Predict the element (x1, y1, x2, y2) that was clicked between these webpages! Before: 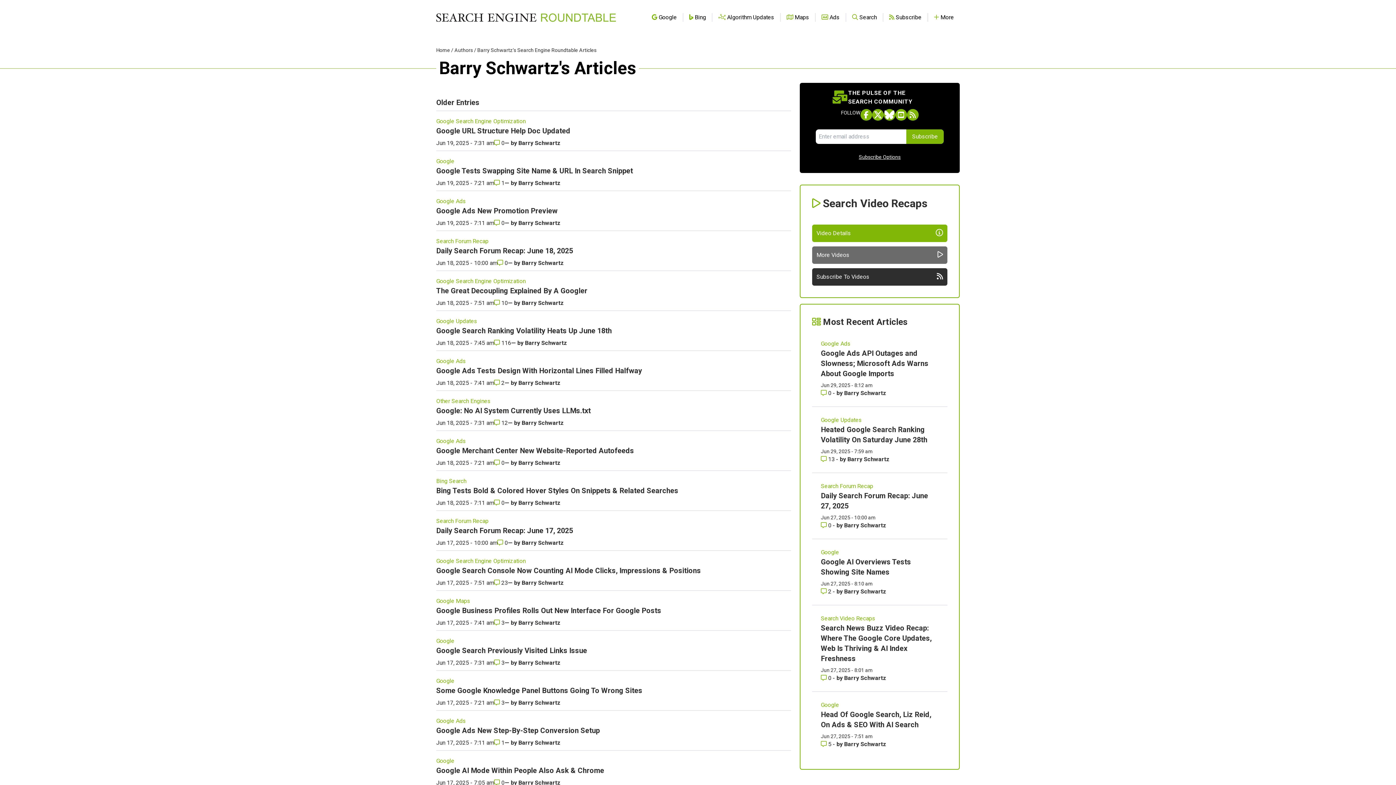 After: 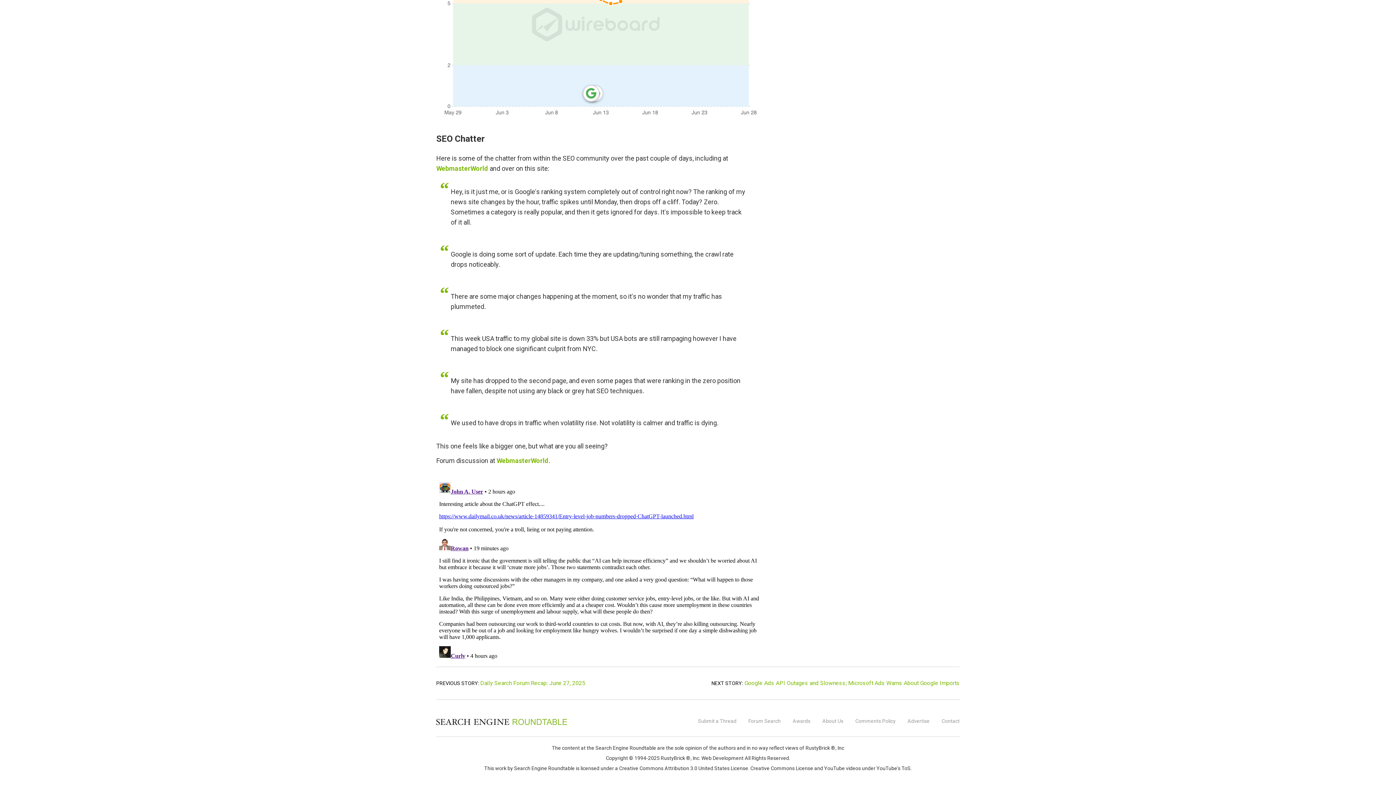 Action: label: Comments for Heated Google Search Ranking Volatility On Saturday June 28th bbox: (821, 456, 836, 462)